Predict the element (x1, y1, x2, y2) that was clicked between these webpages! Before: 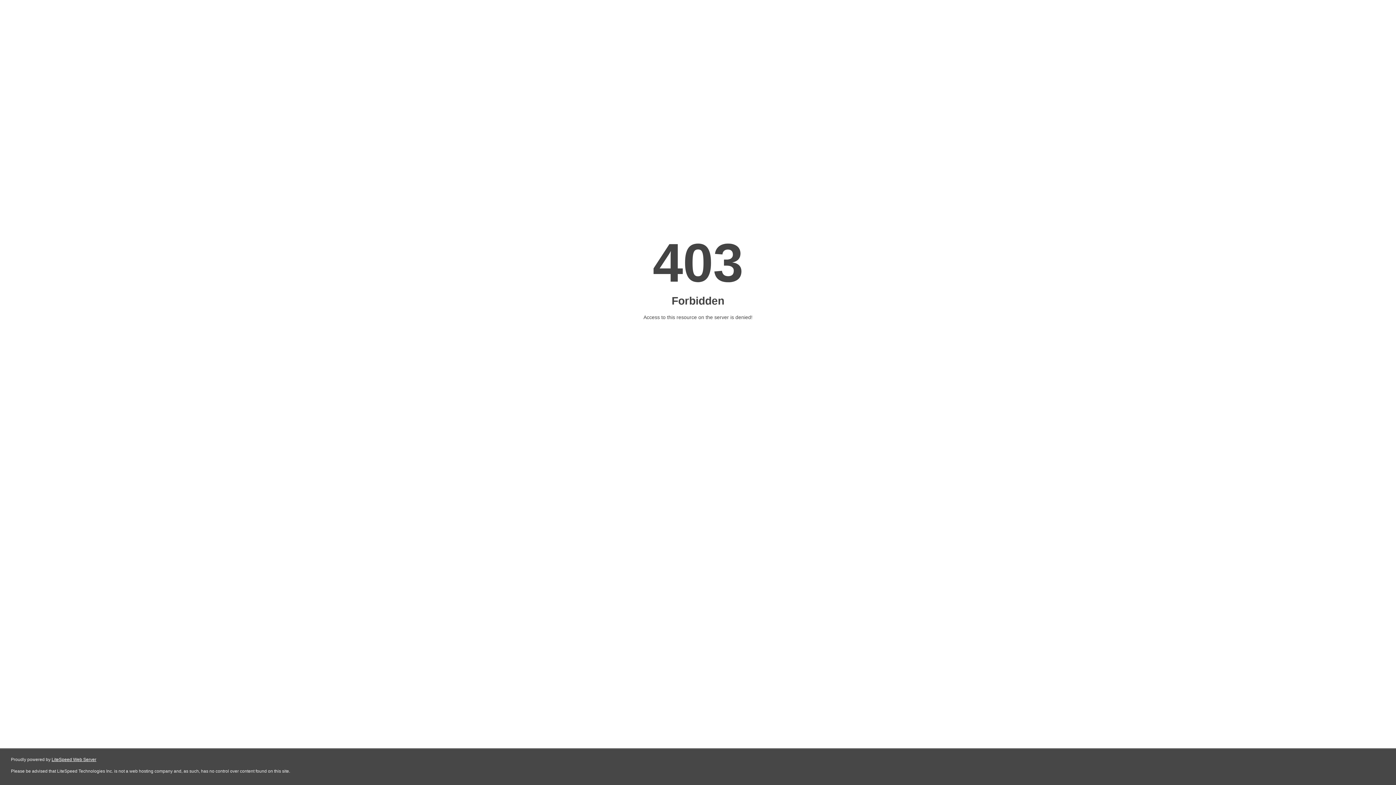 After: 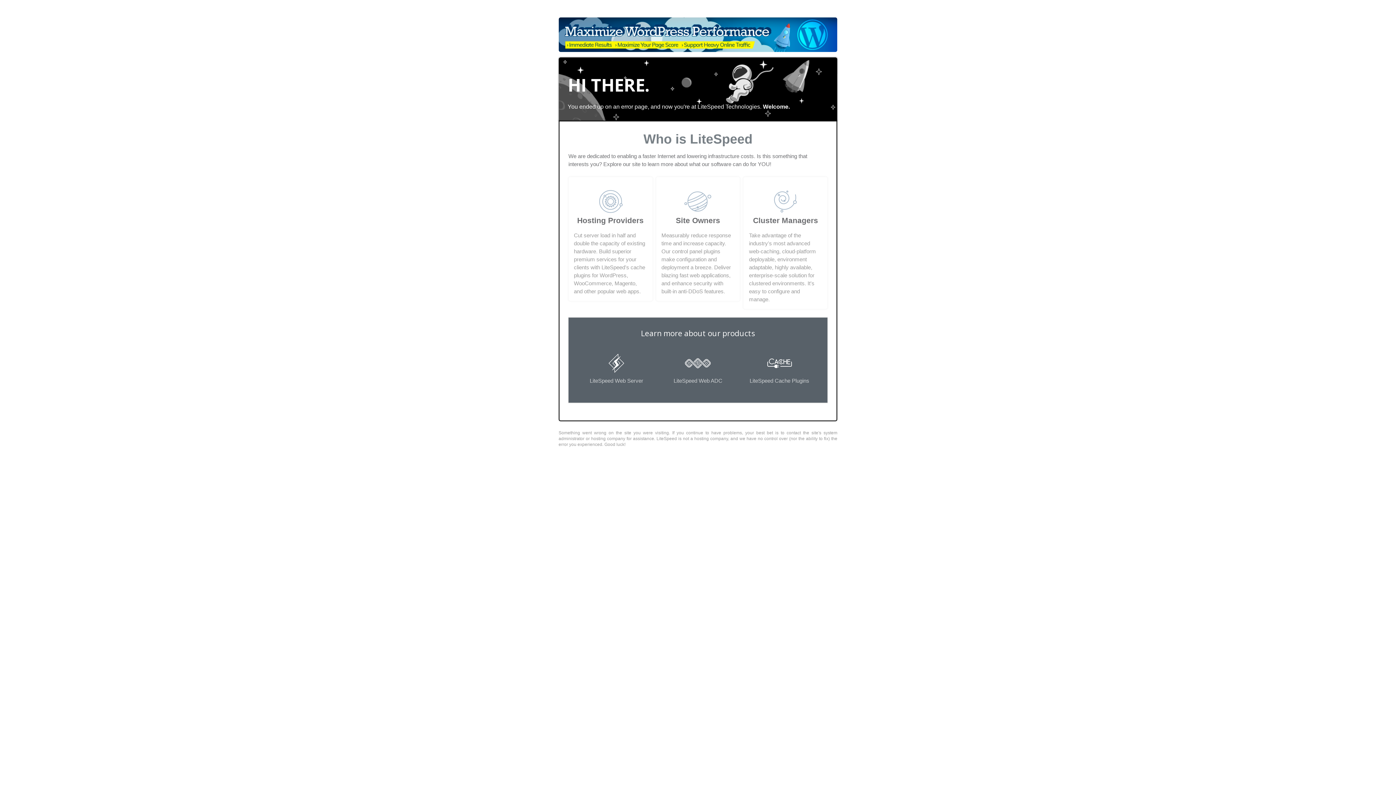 Action: label: LiteSpeed Web Server bbox: (51, 757, 96, 762)